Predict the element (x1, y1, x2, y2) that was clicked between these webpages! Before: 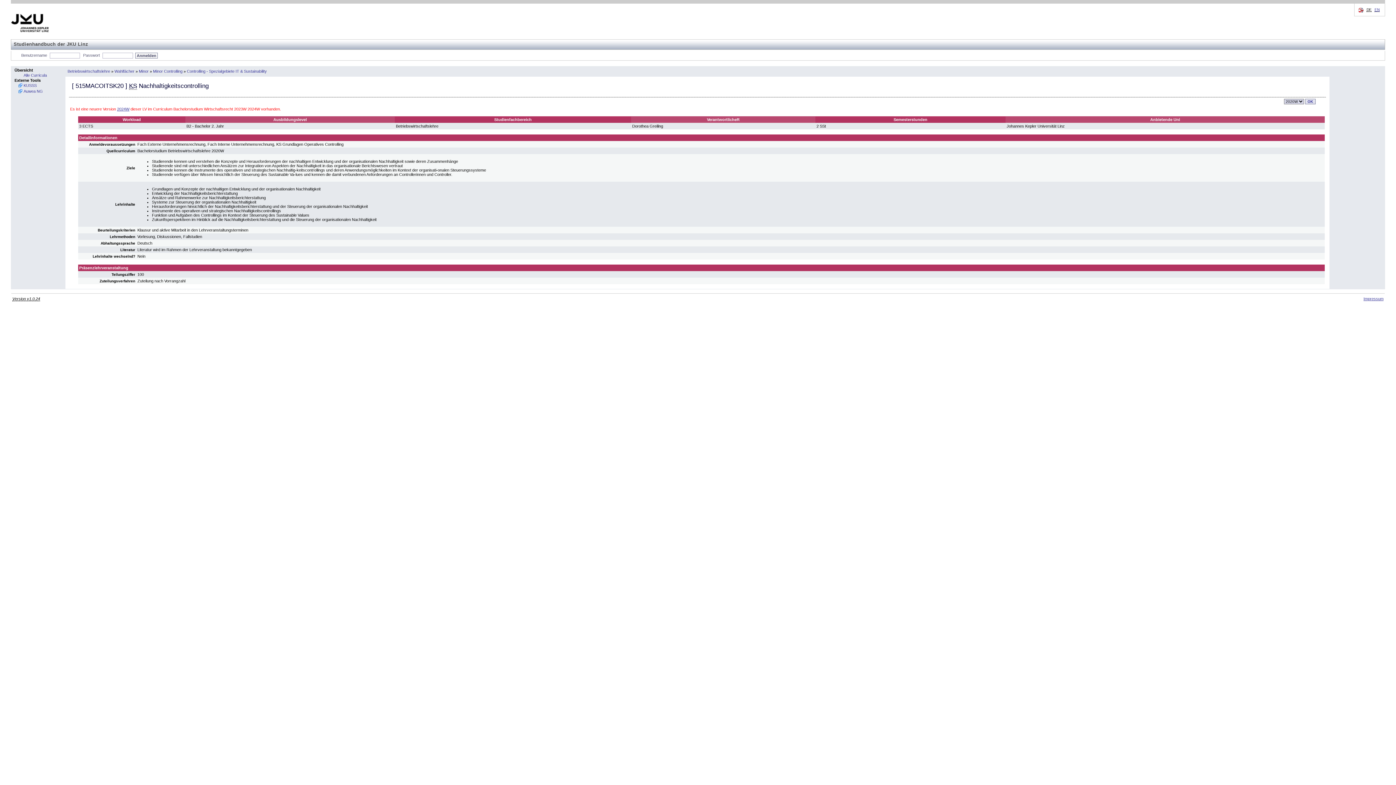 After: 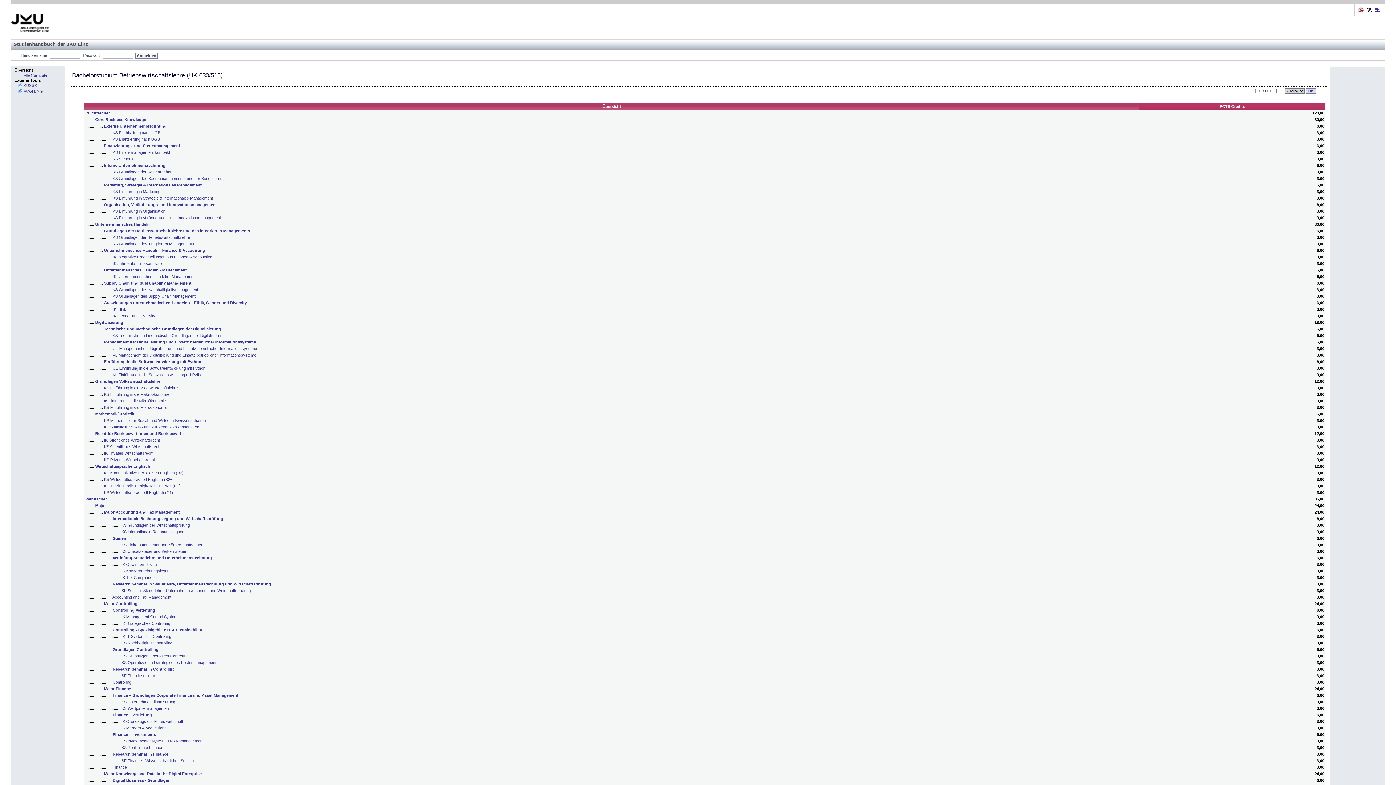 Action: bbox: (67, 69, 110, 73) label: Betriebswirtschaftslehre